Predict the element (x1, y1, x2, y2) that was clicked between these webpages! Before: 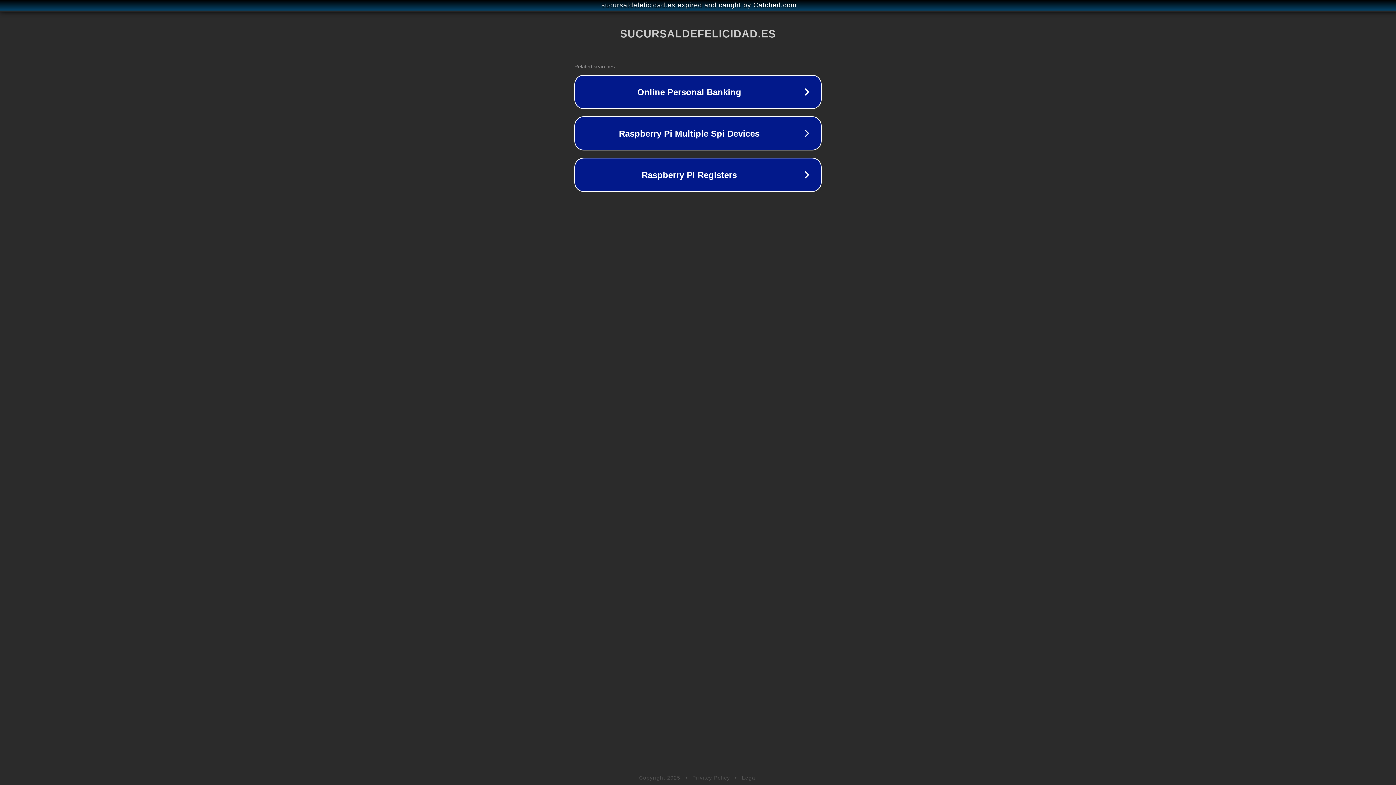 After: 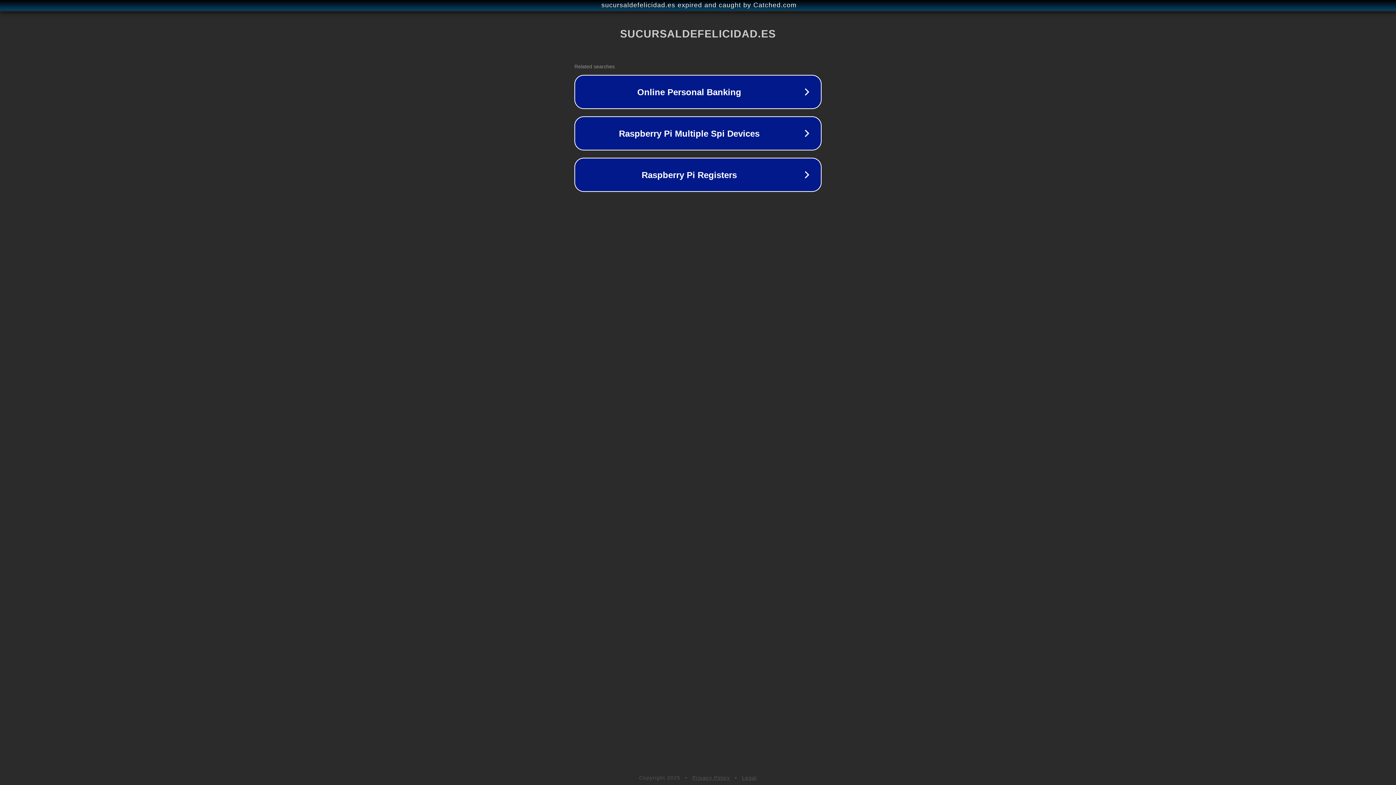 Action: label: Legal bbox: (742, 775, 757, 781)